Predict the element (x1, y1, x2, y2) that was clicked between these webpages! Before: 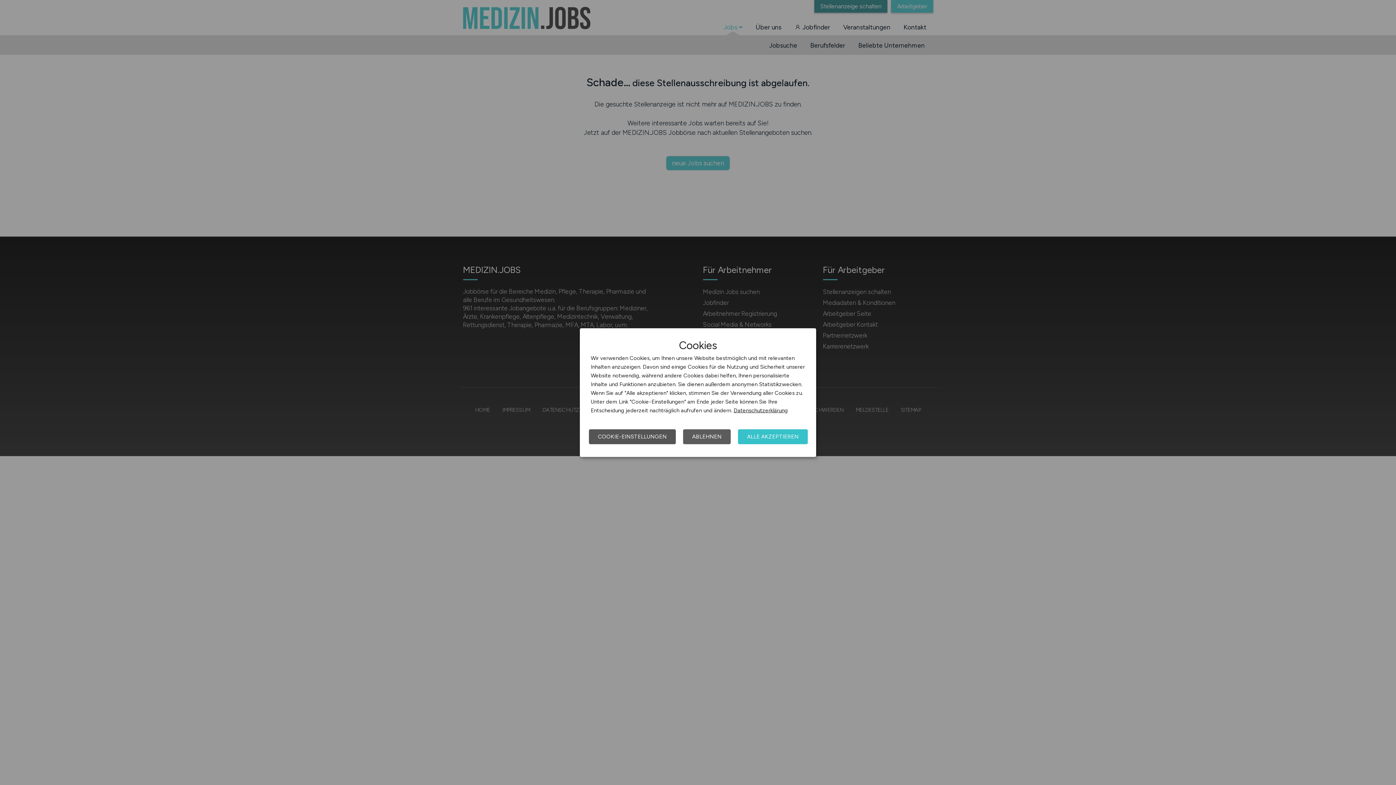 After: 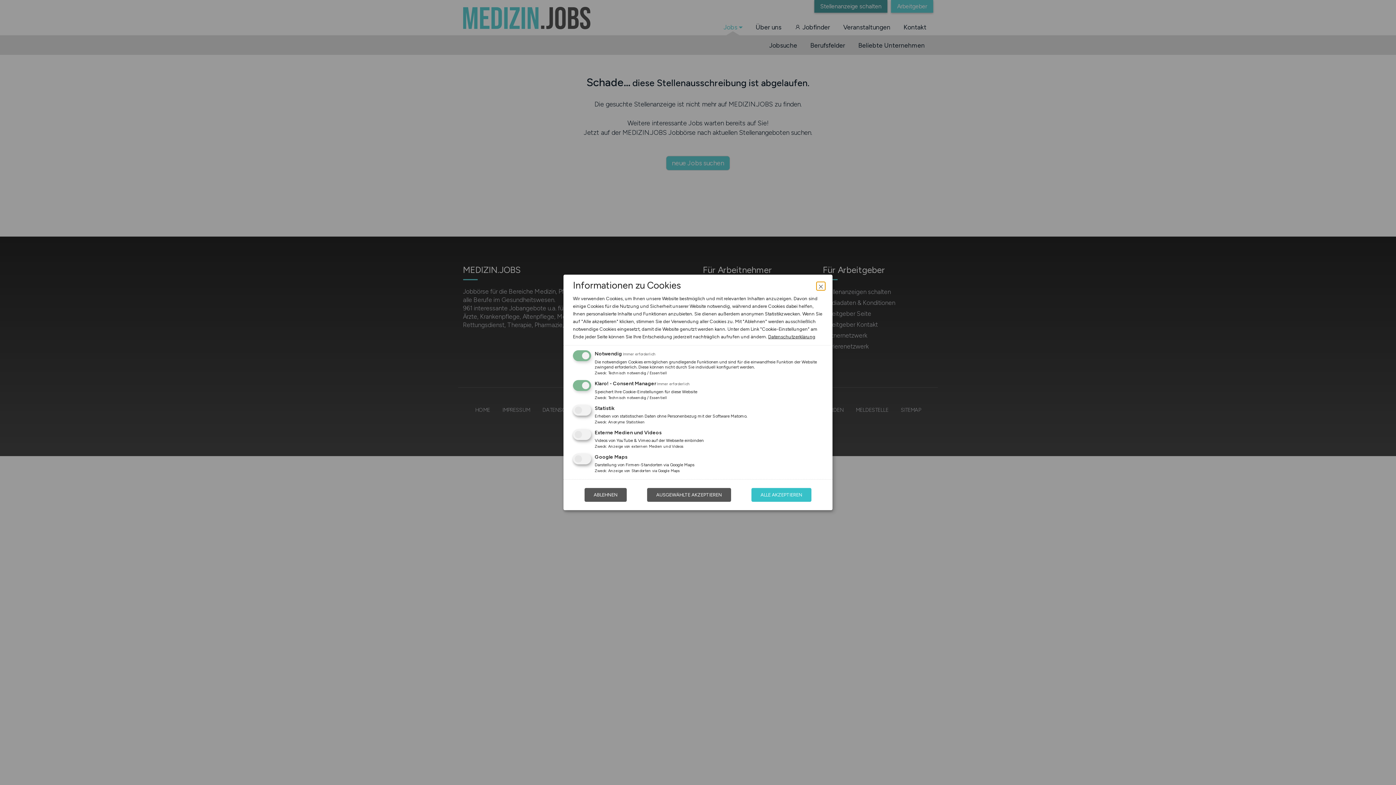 Action: bbox: (589, 429, 676, 444) label: COOKIE-EINSTELLUNGEN